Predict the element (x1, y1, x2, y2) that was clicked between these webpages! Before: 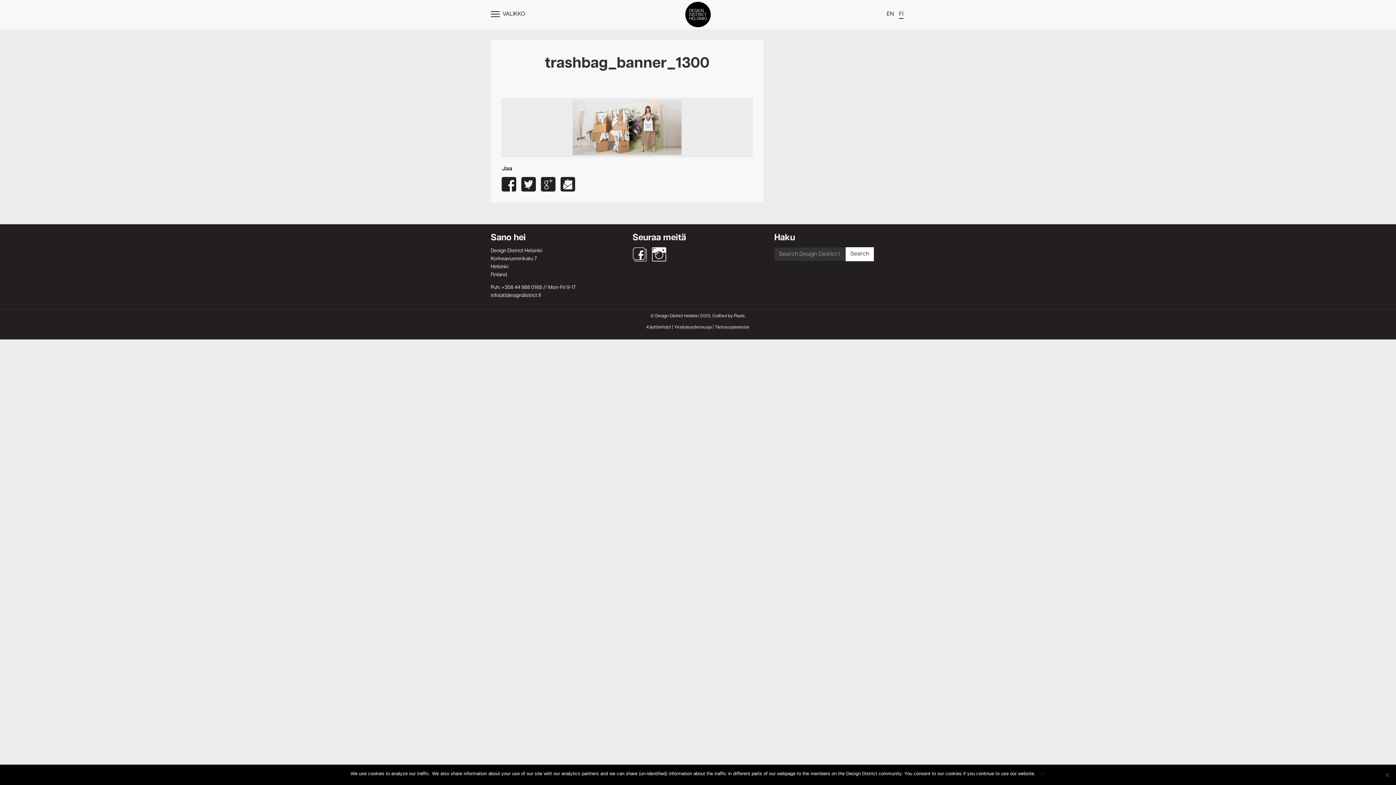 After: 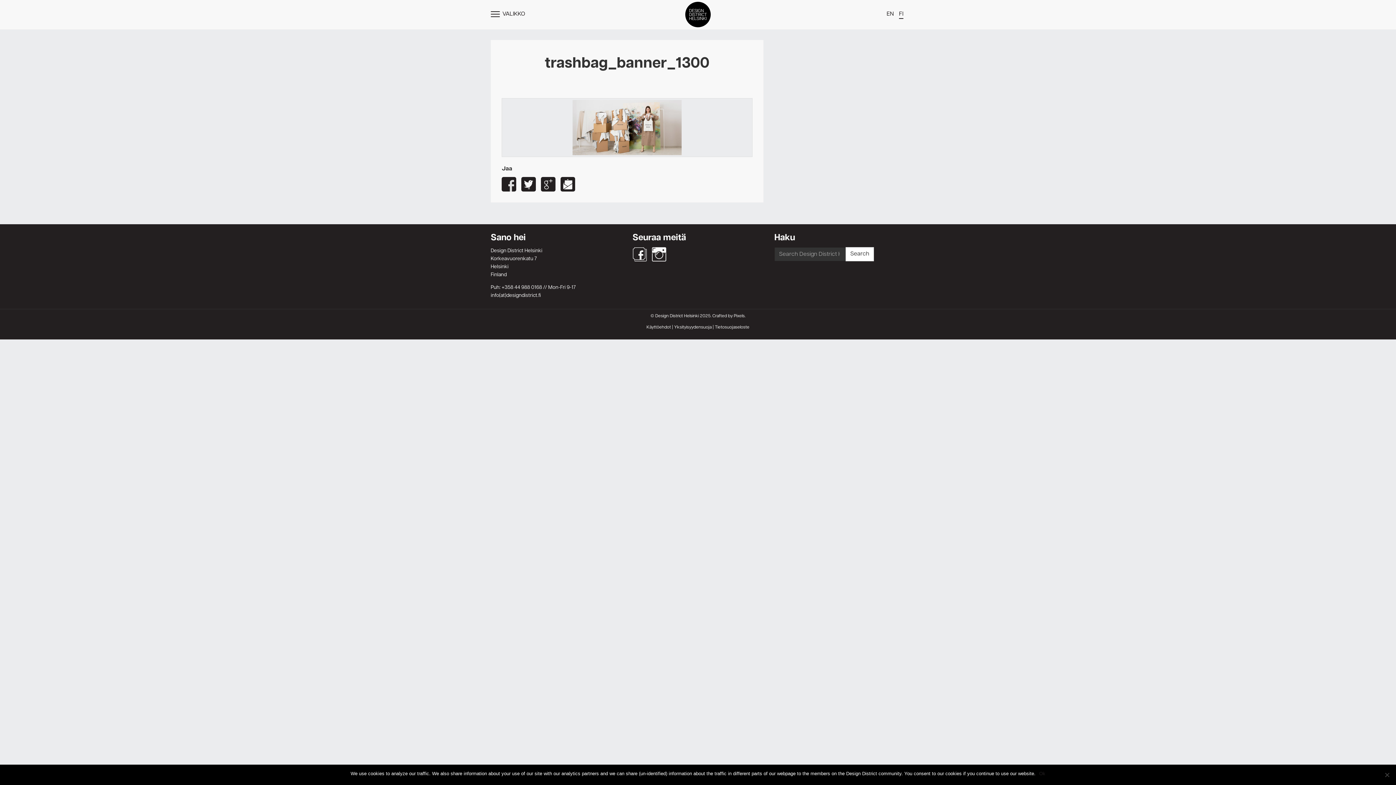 Action: bbox: (501, 176, 516, 191)